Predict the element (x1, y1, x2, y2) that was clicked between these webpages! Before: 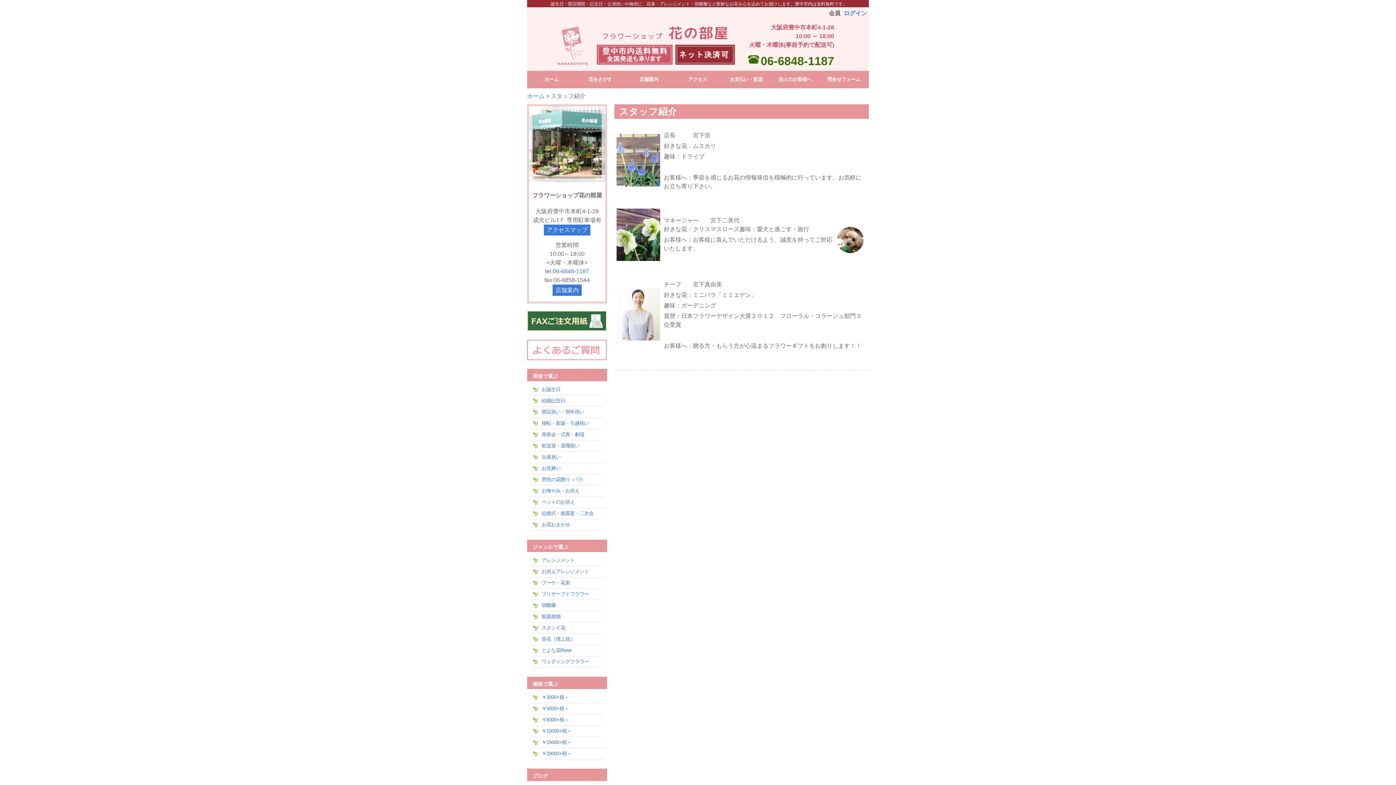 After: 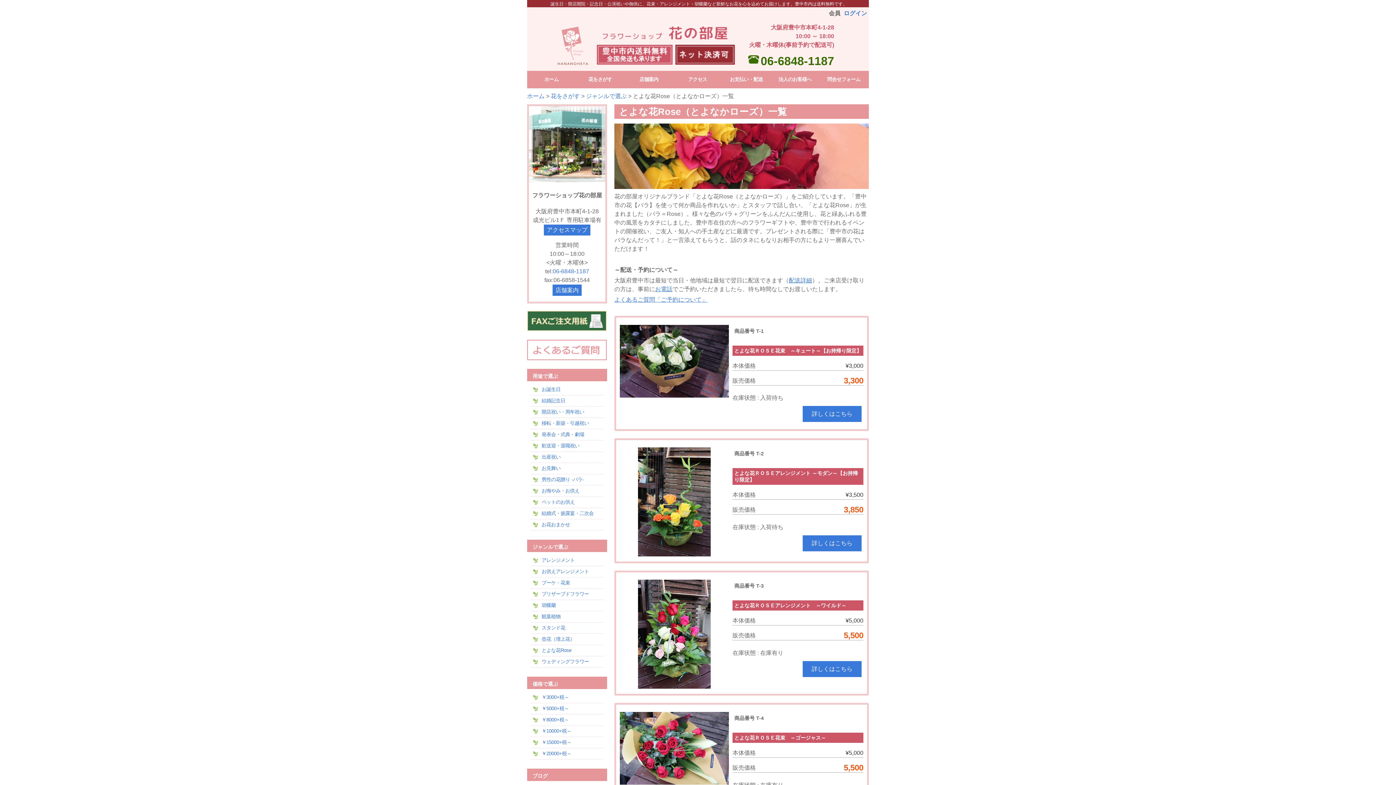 Action: bbox: (541, 647, 571, 653) label: とよな花Rose